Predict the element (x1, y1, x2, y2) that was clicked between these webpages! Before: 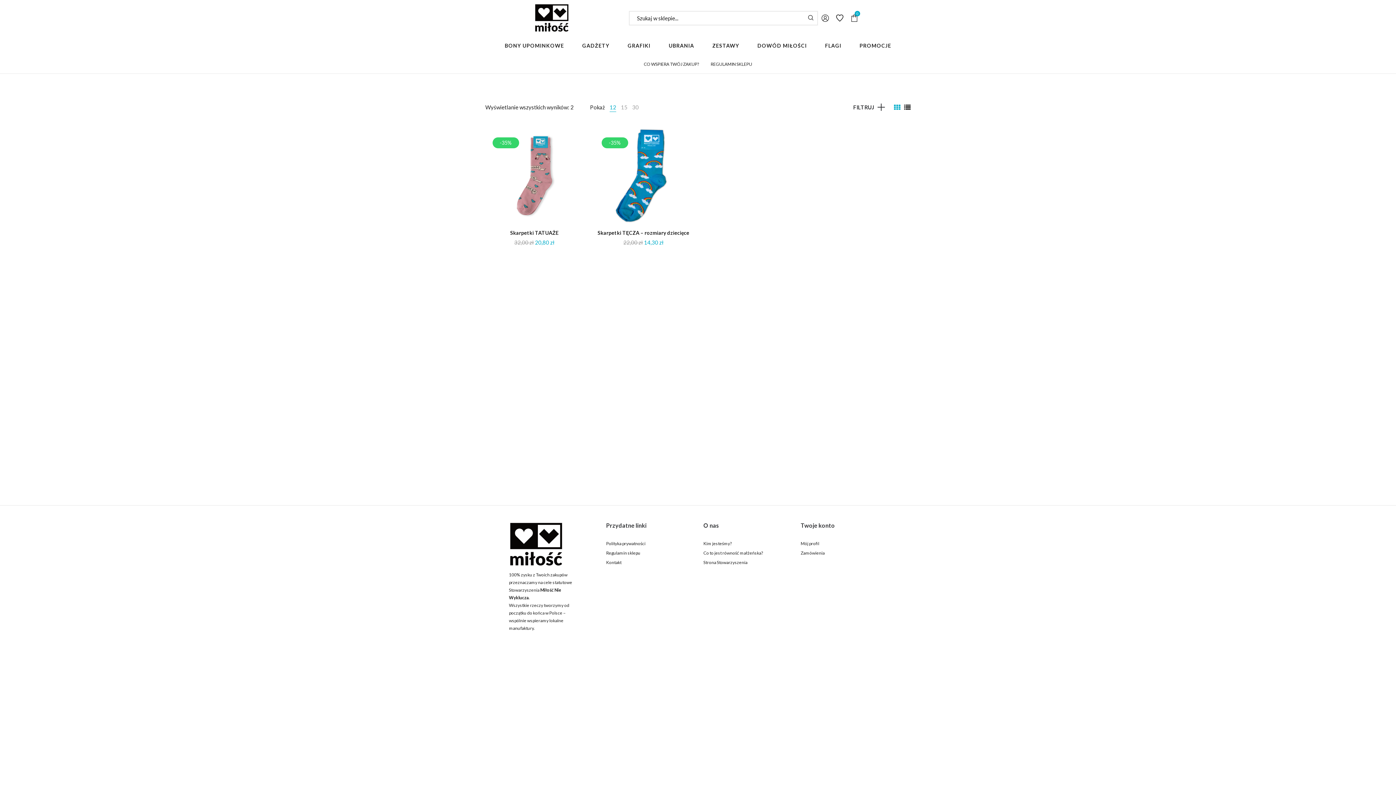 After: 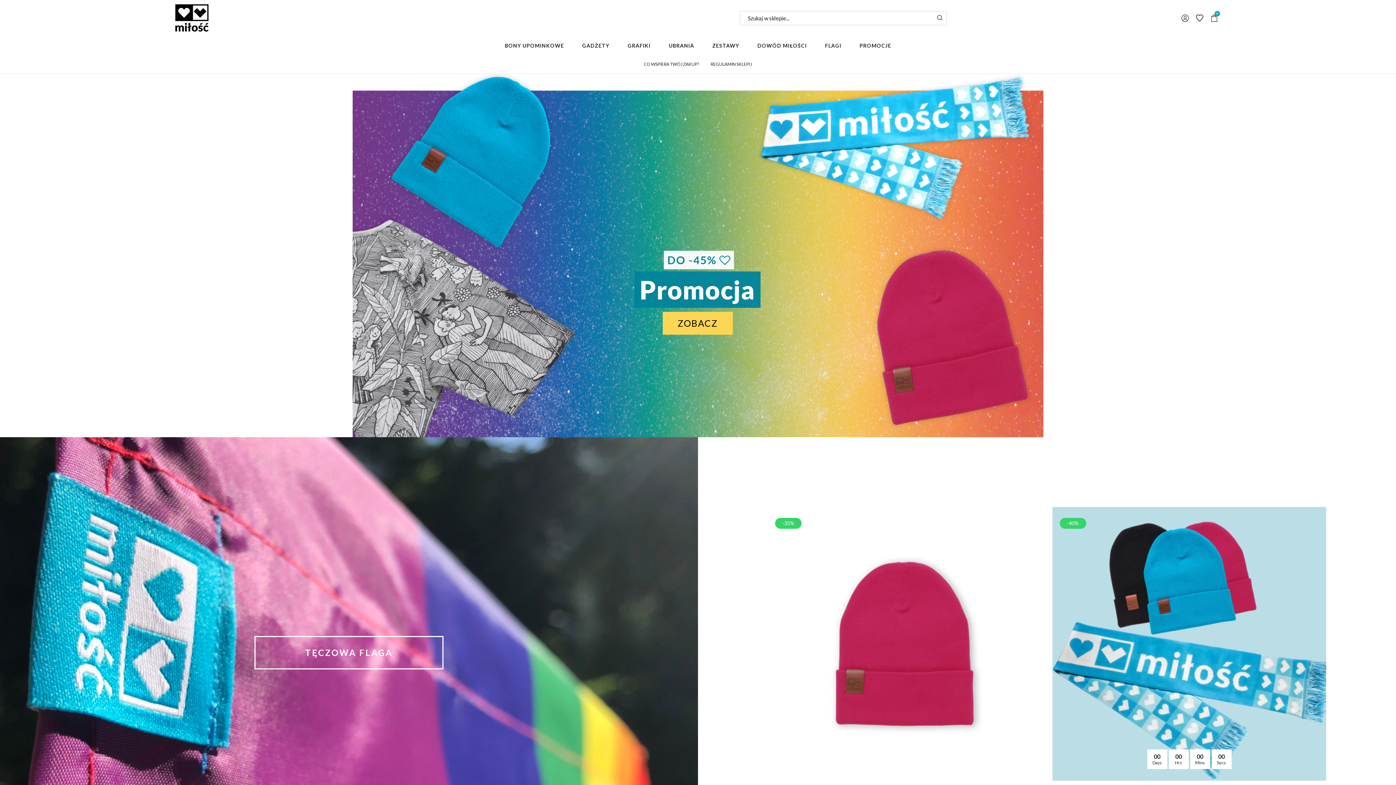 Action: bbox: (509, 543, 563, 548)